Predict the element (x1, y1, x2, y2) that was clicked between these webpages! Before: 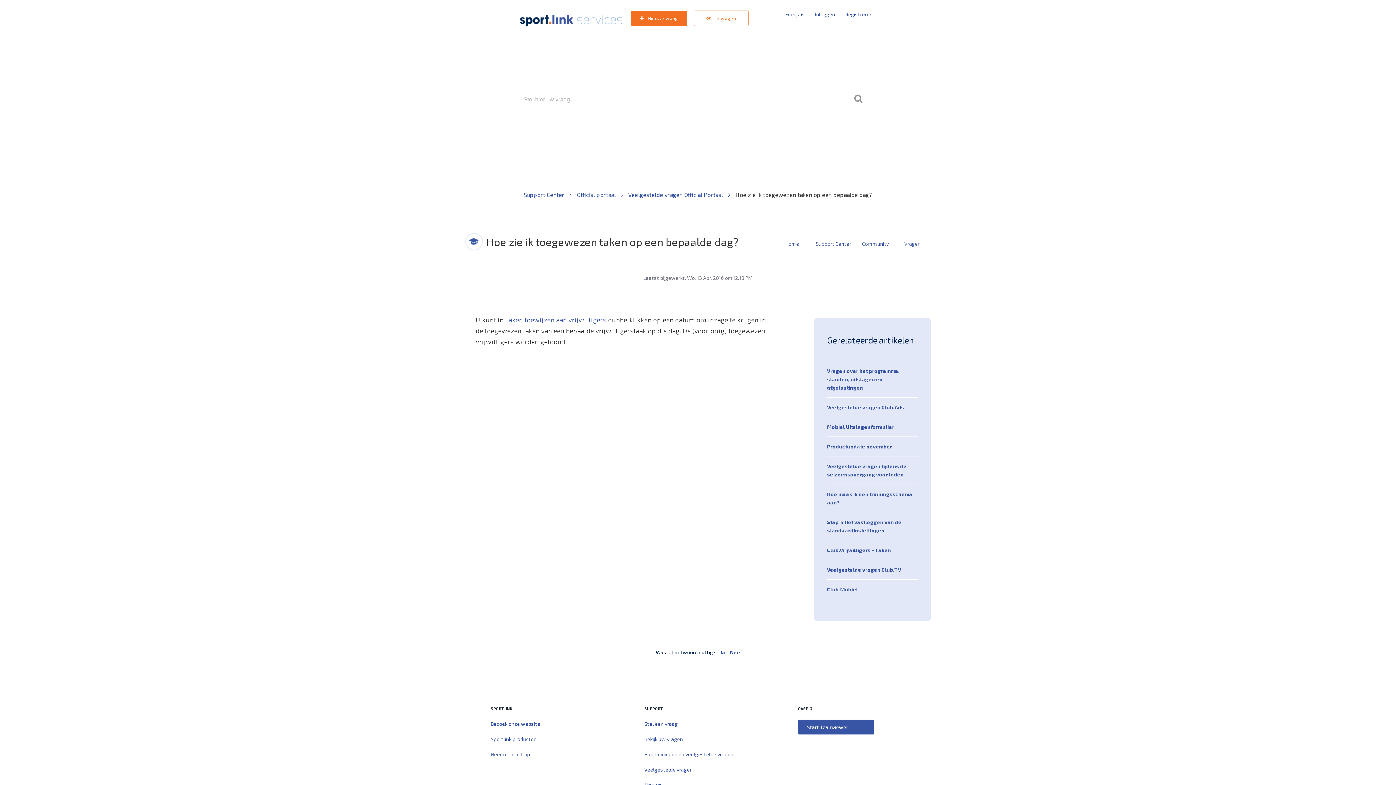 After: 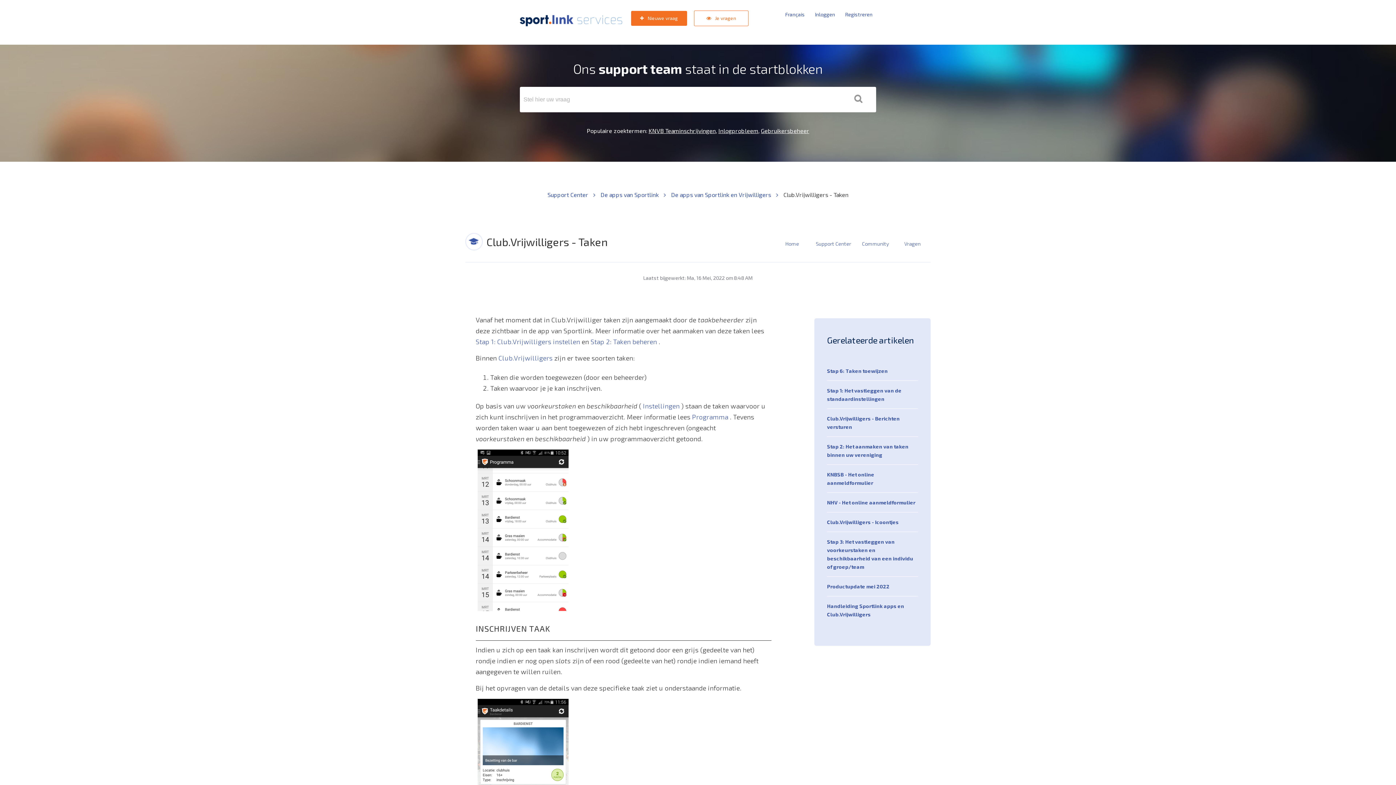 Action: label: Club.Vrijwilligers - Taken bbox: (827, 547, 891, 553)